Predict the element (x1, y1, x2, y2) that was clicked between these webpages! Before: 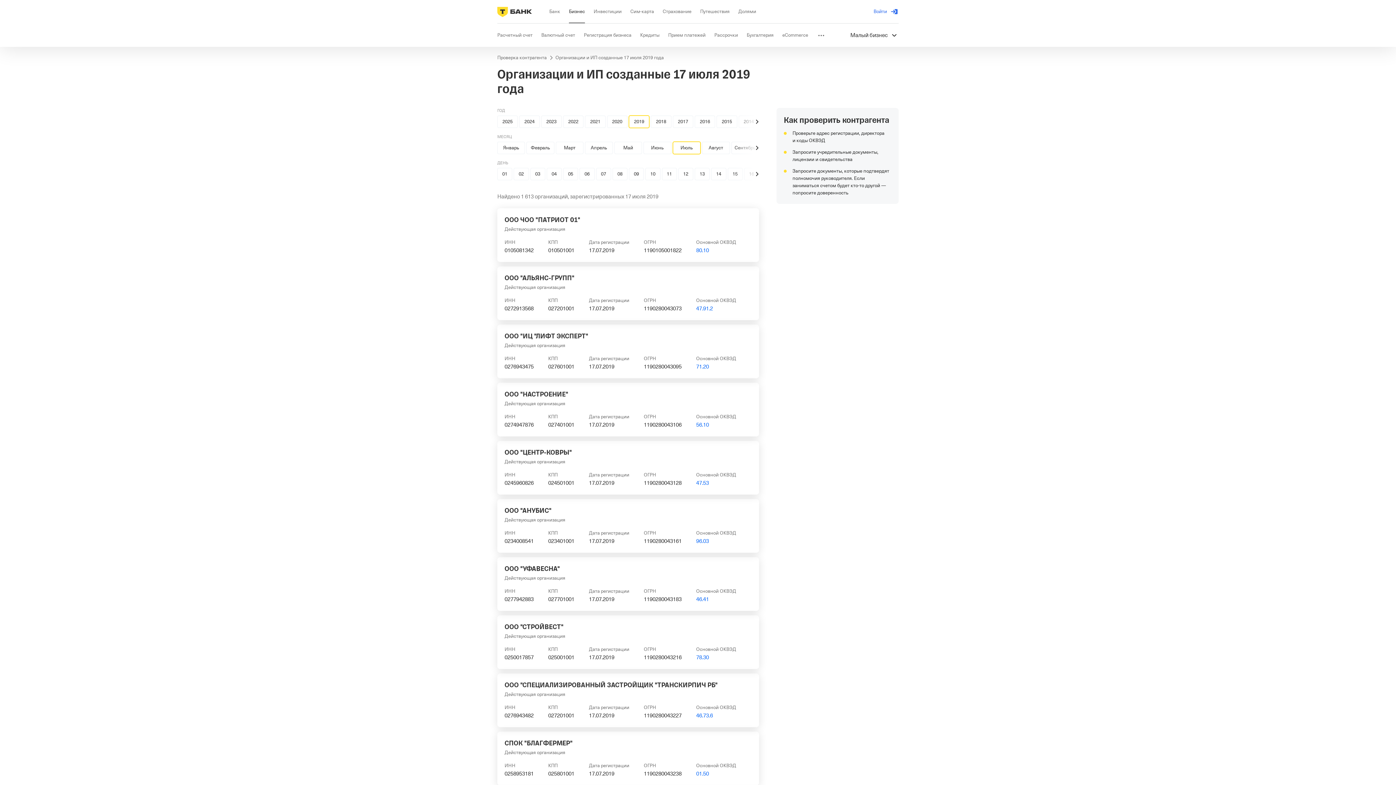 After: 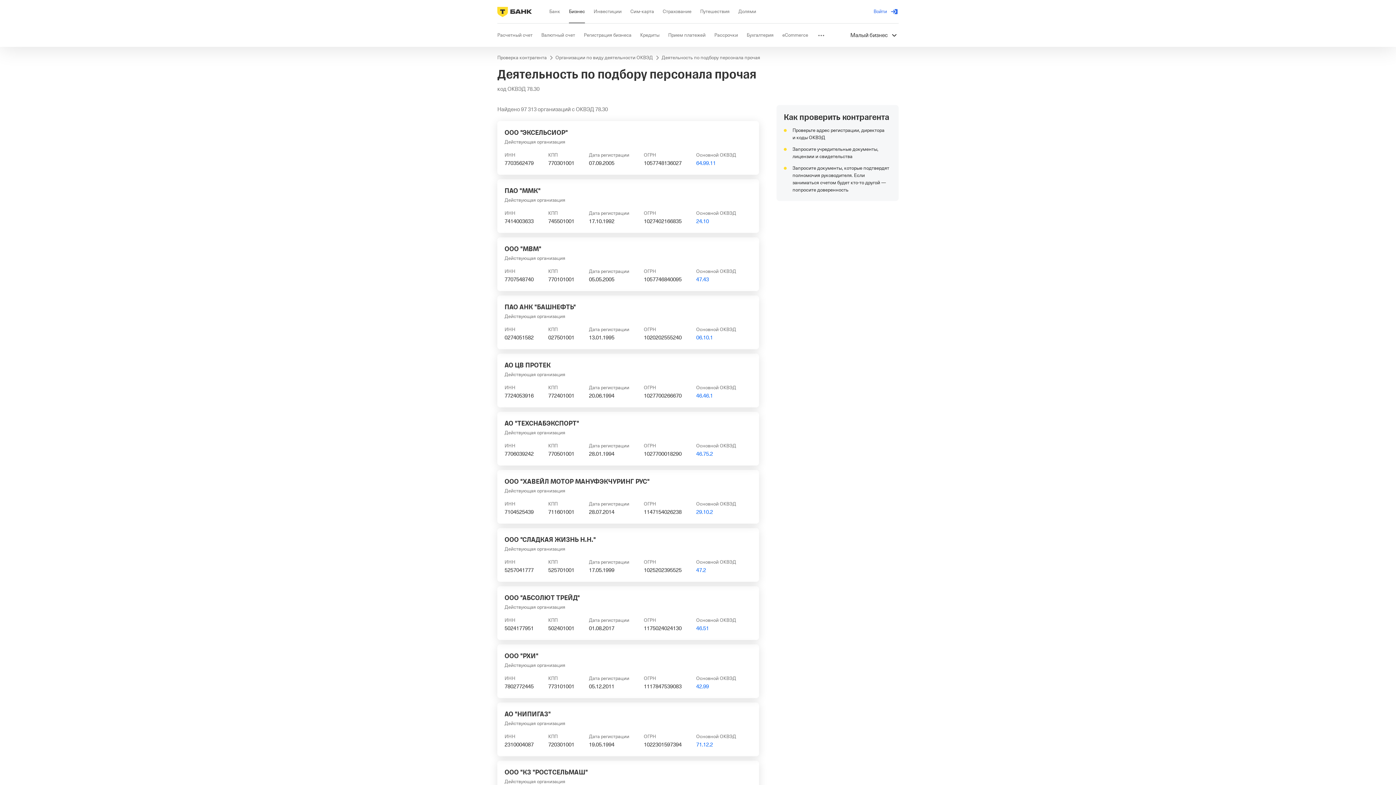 Action: label: 78.30 bbox: (696, 654, 709, 660)